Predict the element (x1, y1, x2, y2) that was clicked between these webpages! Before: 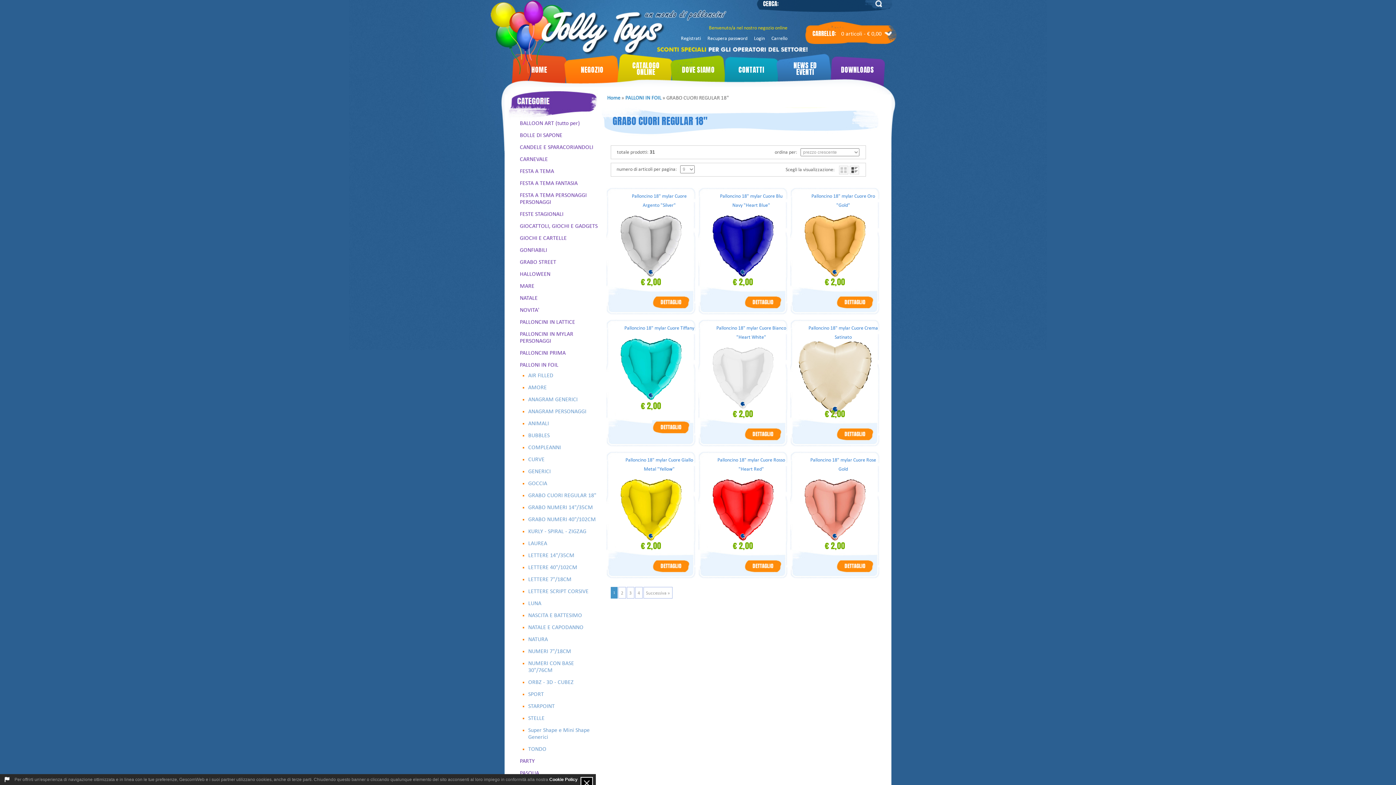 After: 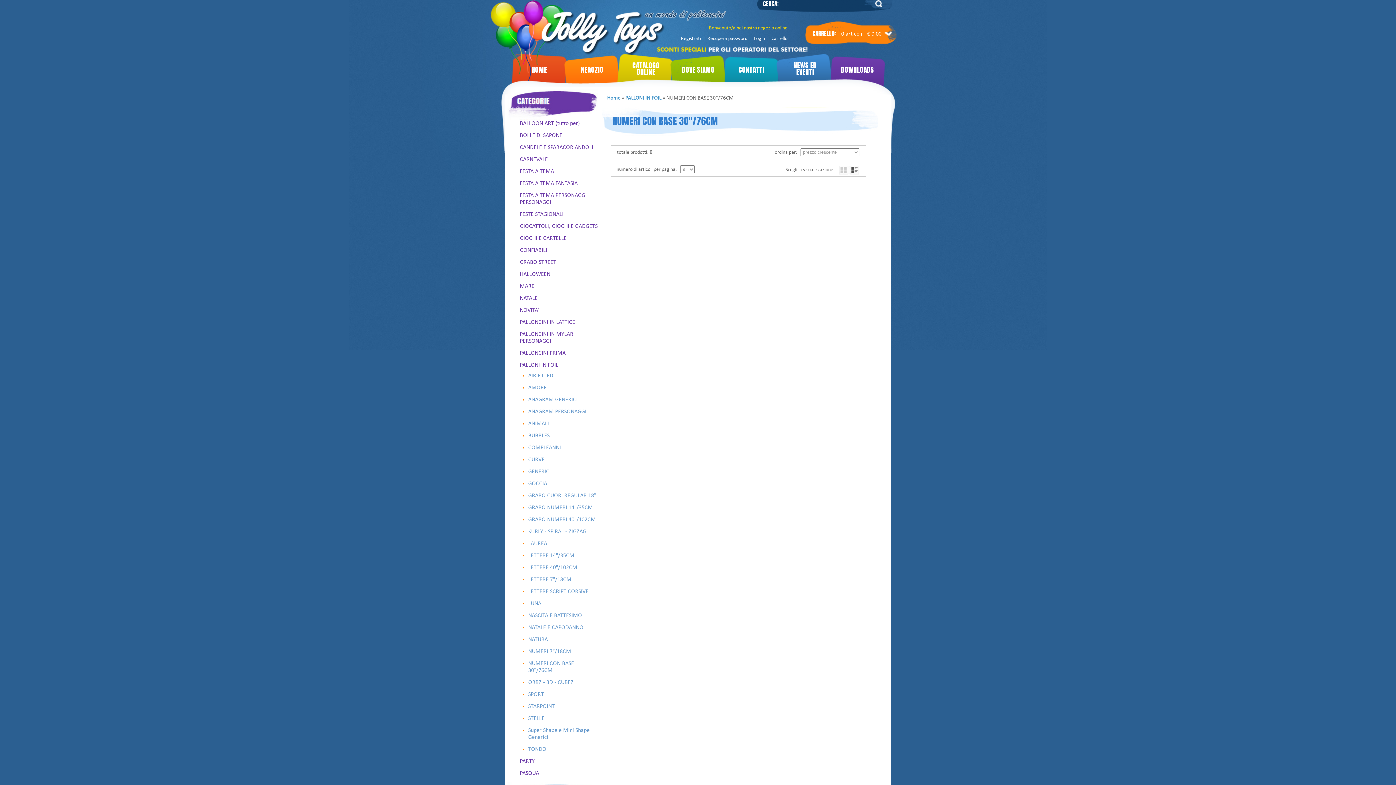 Action: bbox: (528, 660, 574, 673) label: NUMERI CON BASE 30"/76CM